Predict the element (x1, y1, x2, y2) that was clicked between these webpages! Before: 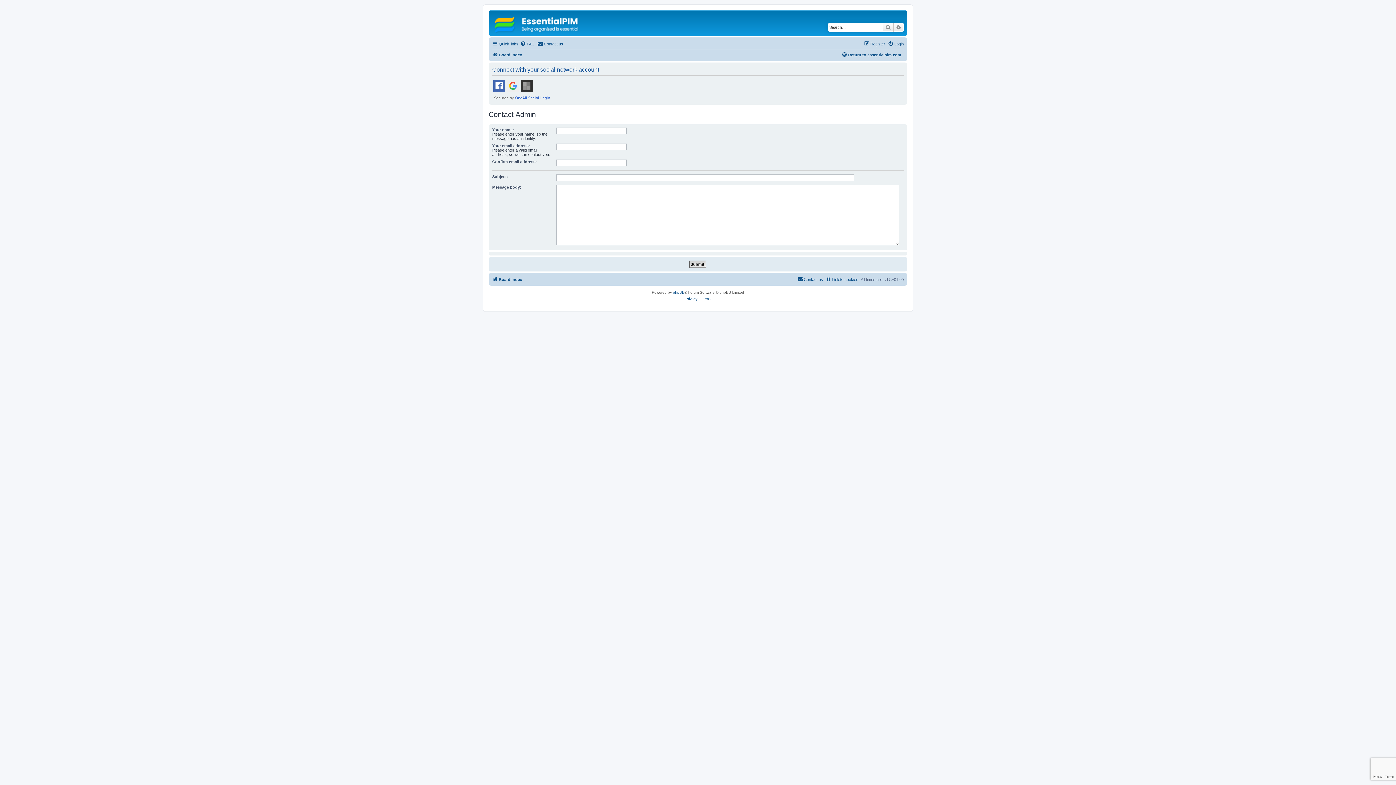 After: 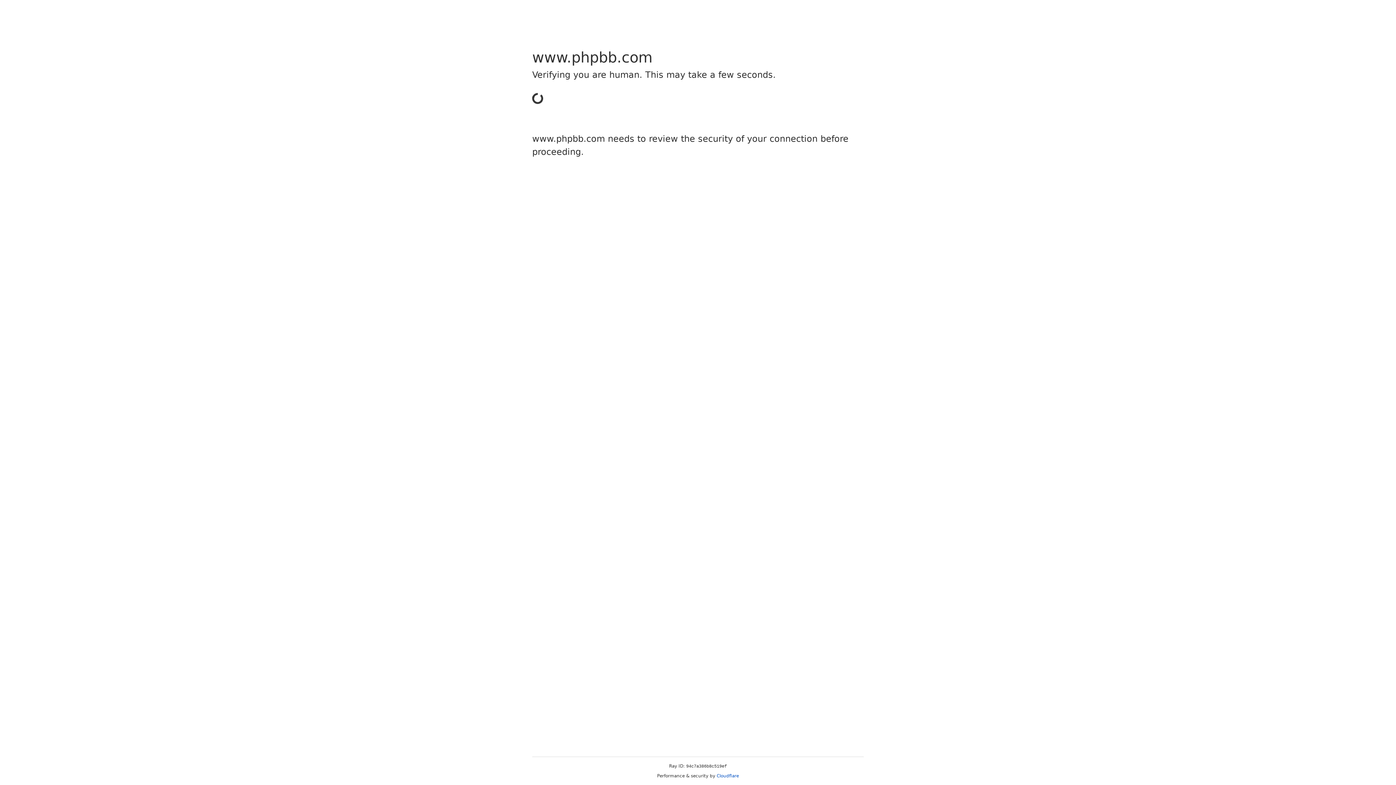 Action: bbox: (673, 289, 684, 296) label: phpBB